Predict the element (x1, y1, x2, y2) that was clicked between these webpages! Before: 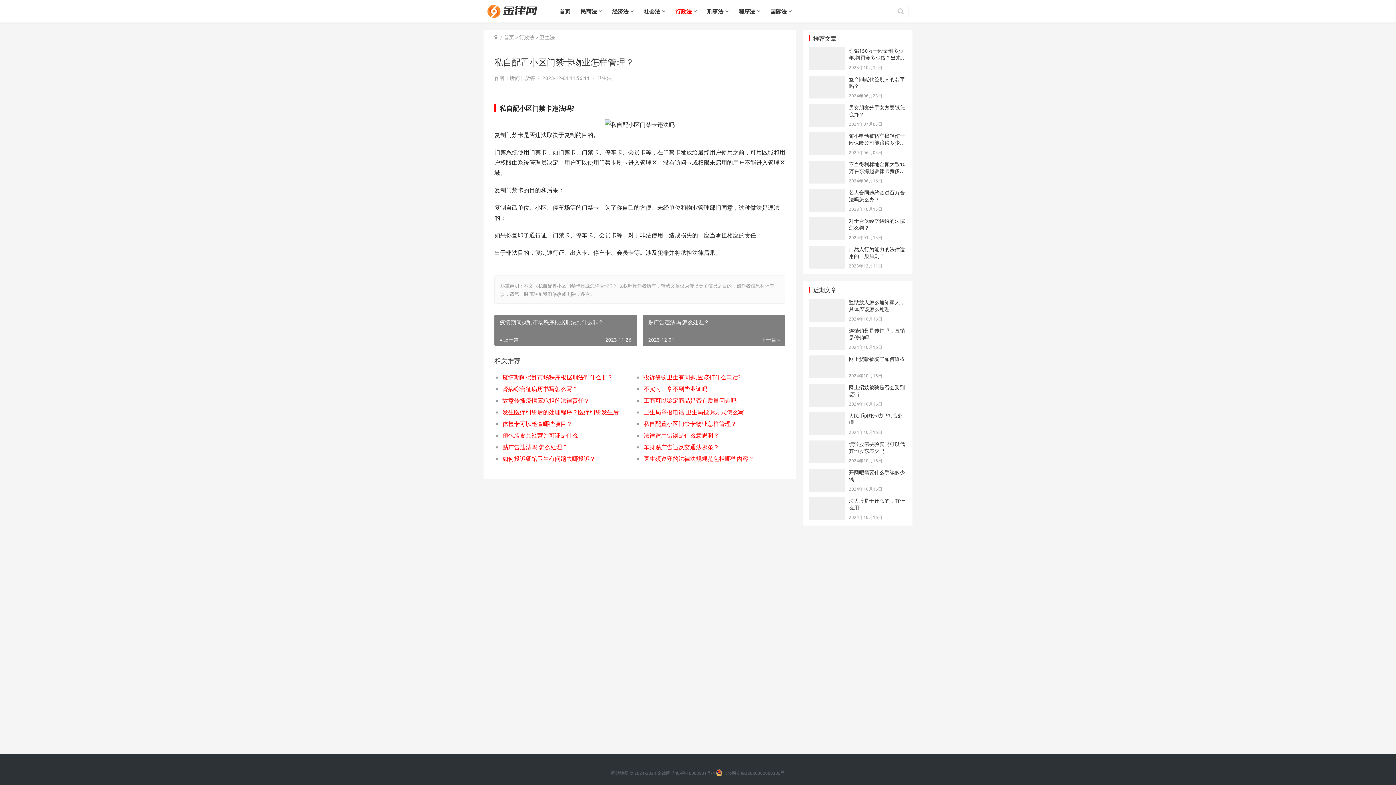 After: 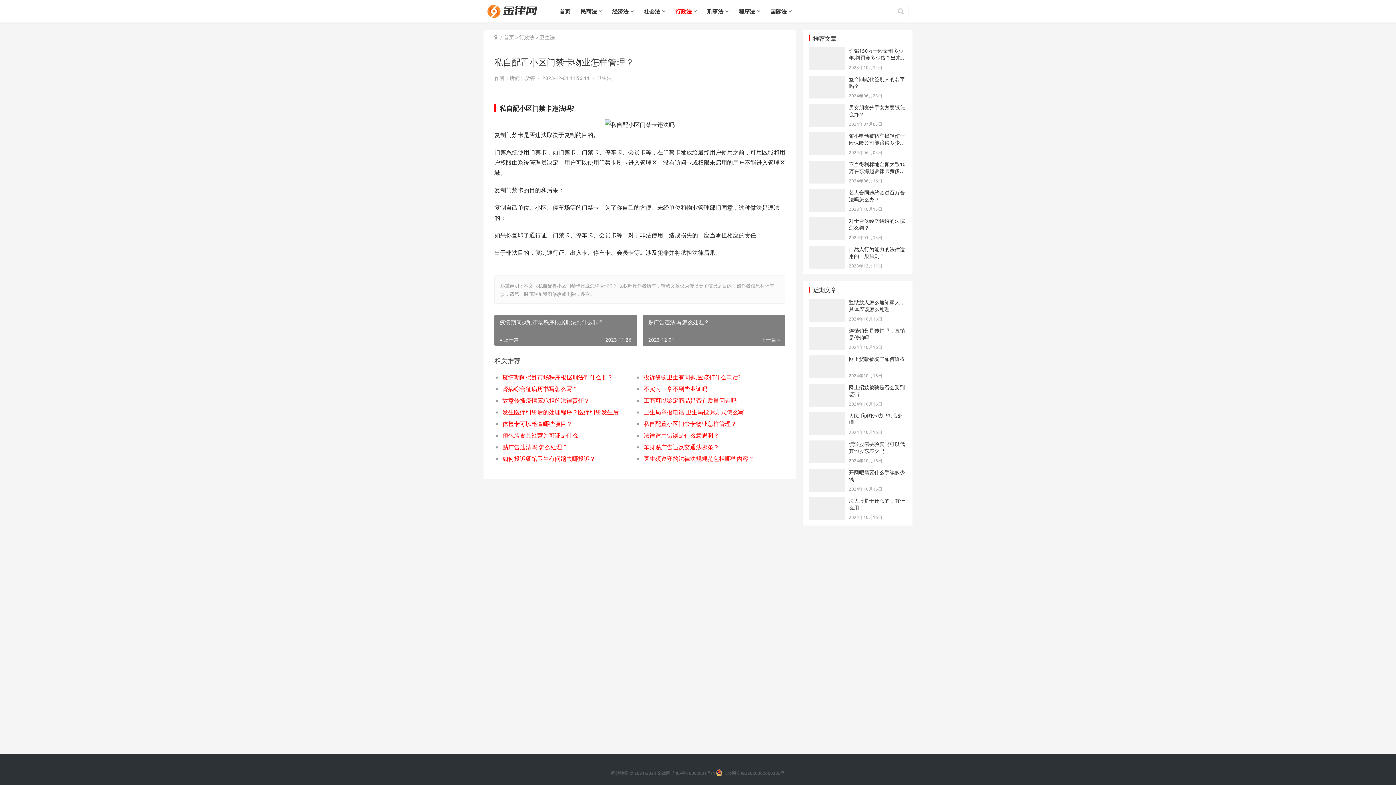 Action: bbox: (643, 406, 744, 417) label: 卫生局举报电话,卫生局投诉方式怎么写